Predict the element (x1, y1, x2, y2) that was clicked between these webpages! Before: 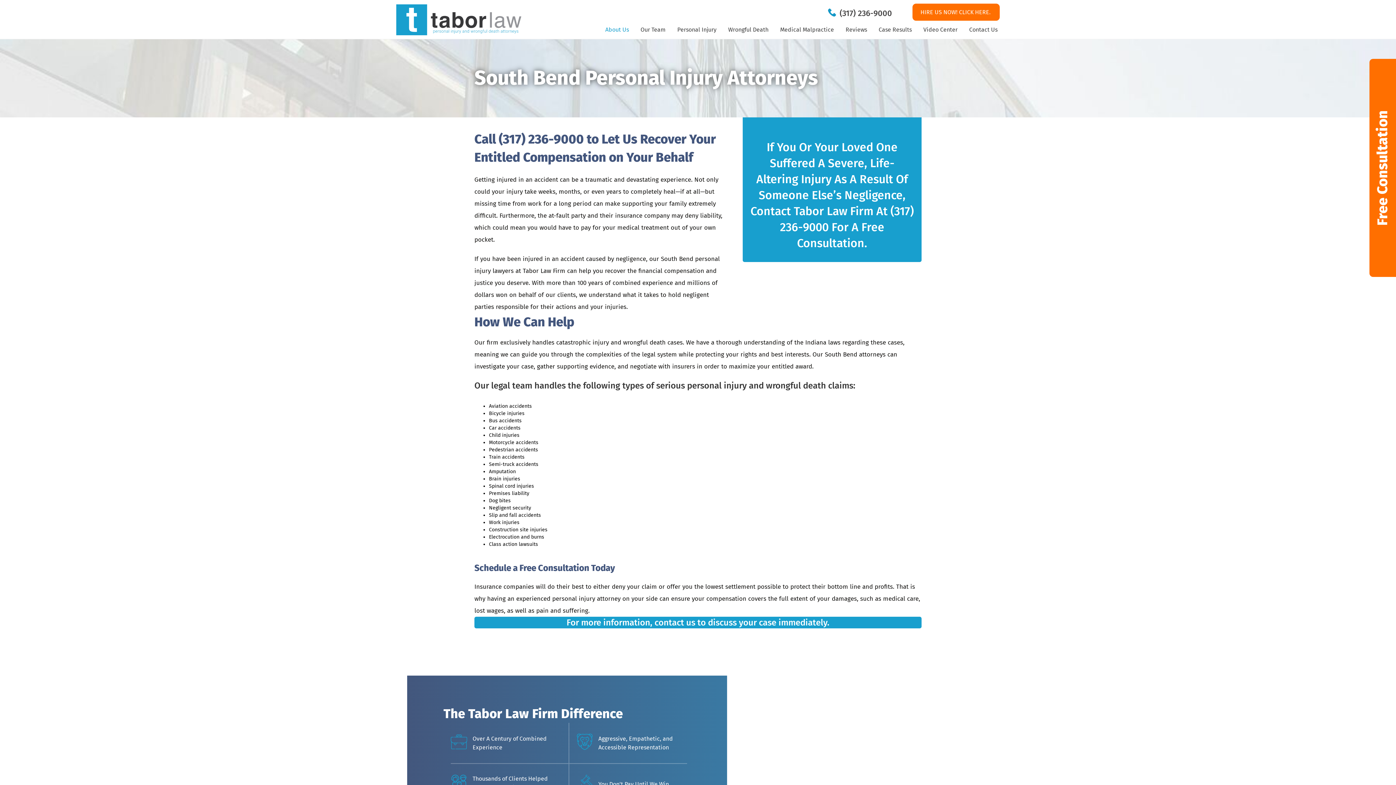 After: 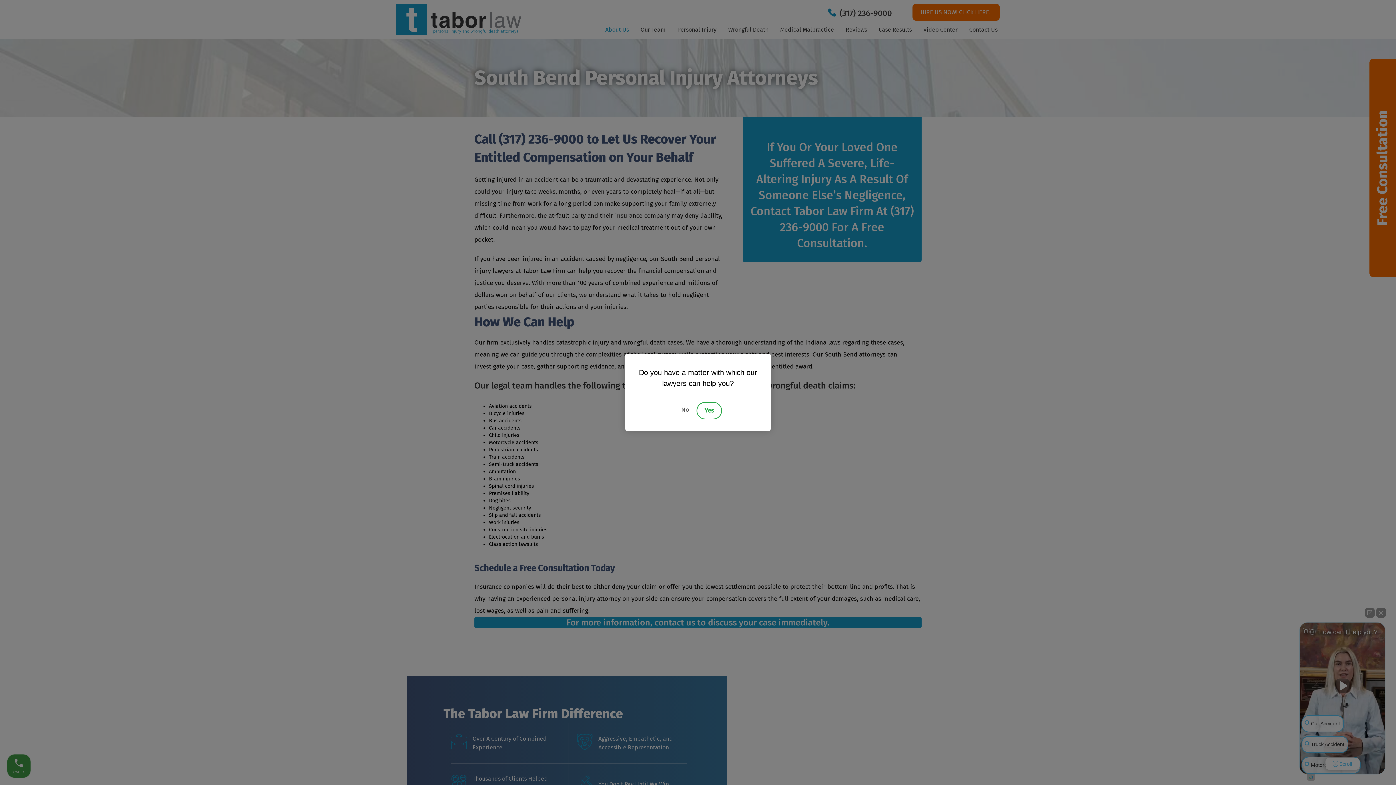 Action: label: Video Center bbox: (920, 20, 961, 38)